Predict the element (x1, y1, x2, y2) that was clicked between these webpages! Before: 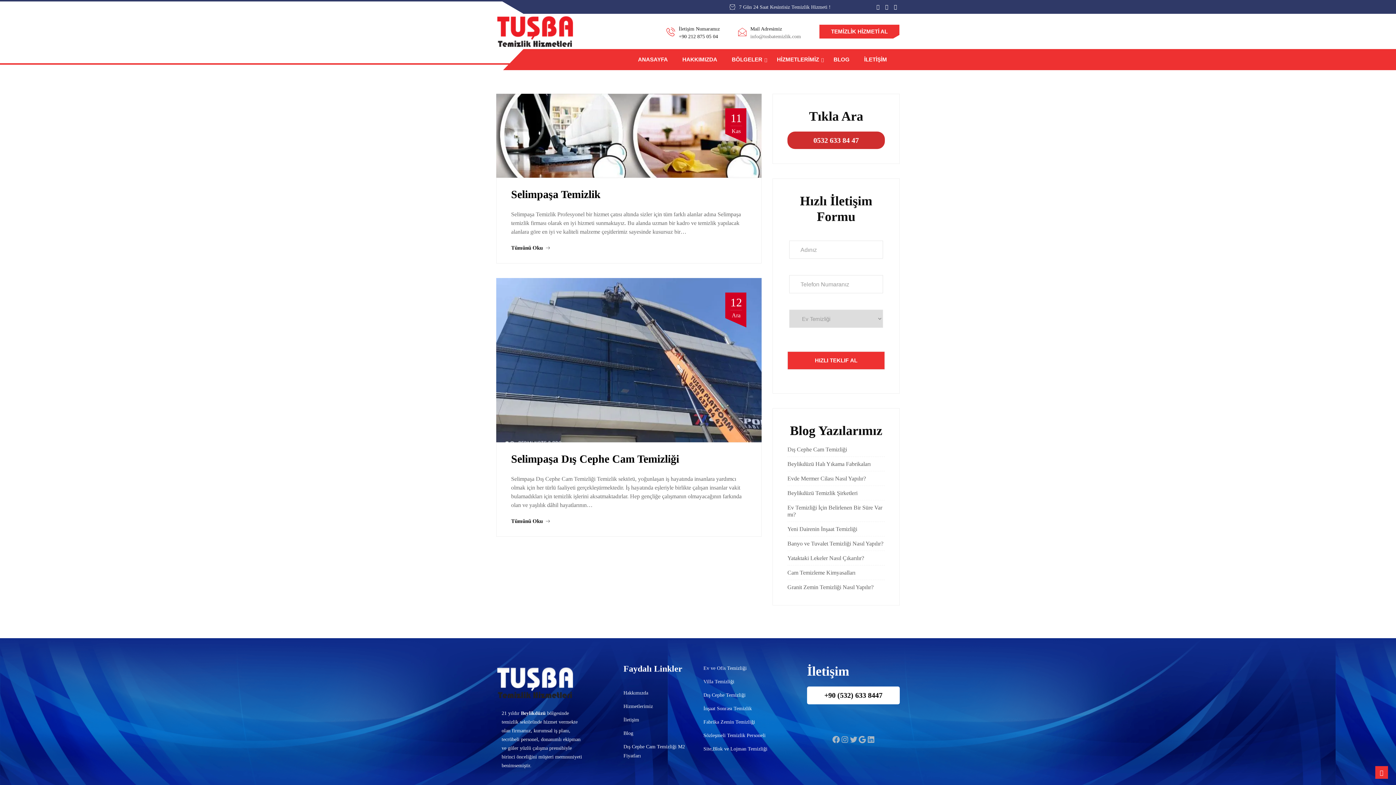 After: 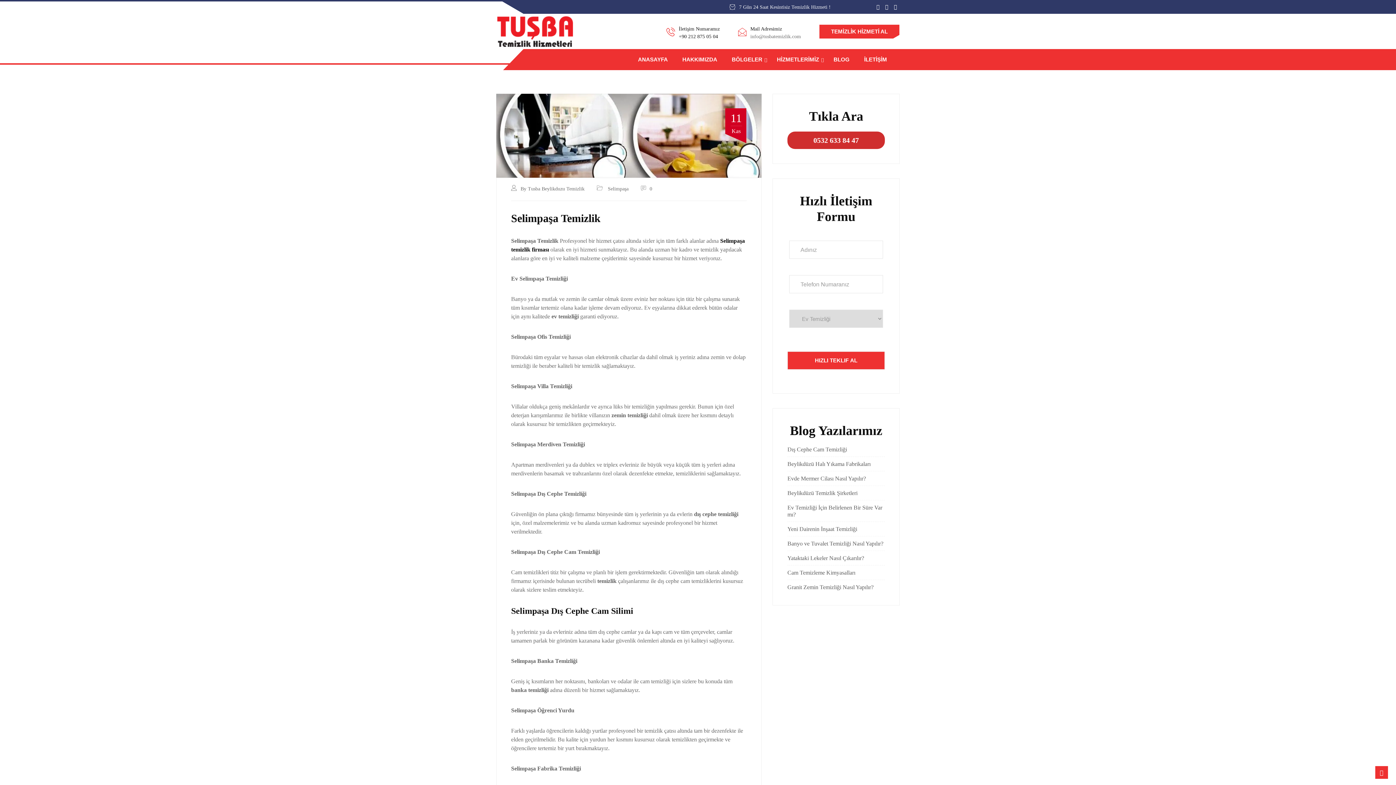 Action: bbox: (496, 132, 761, 138)